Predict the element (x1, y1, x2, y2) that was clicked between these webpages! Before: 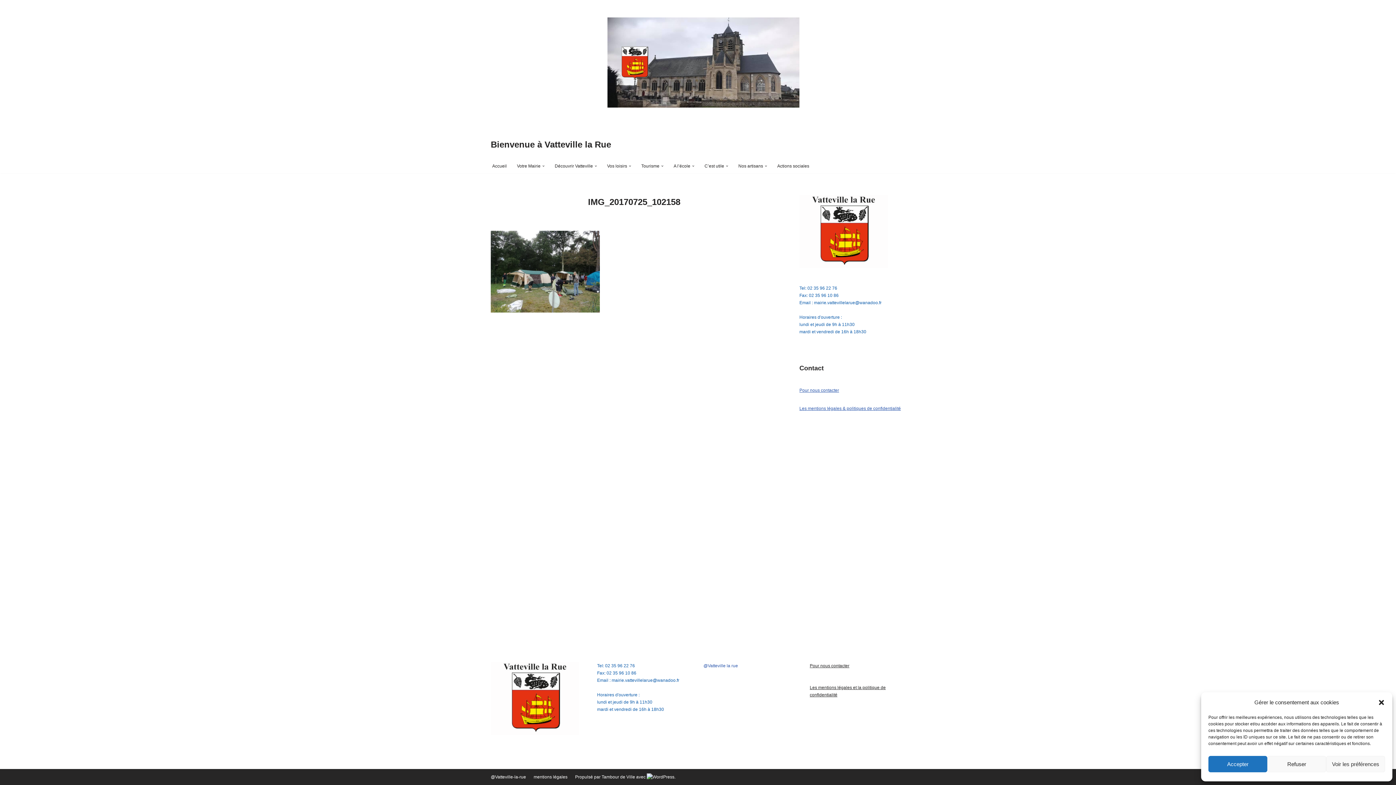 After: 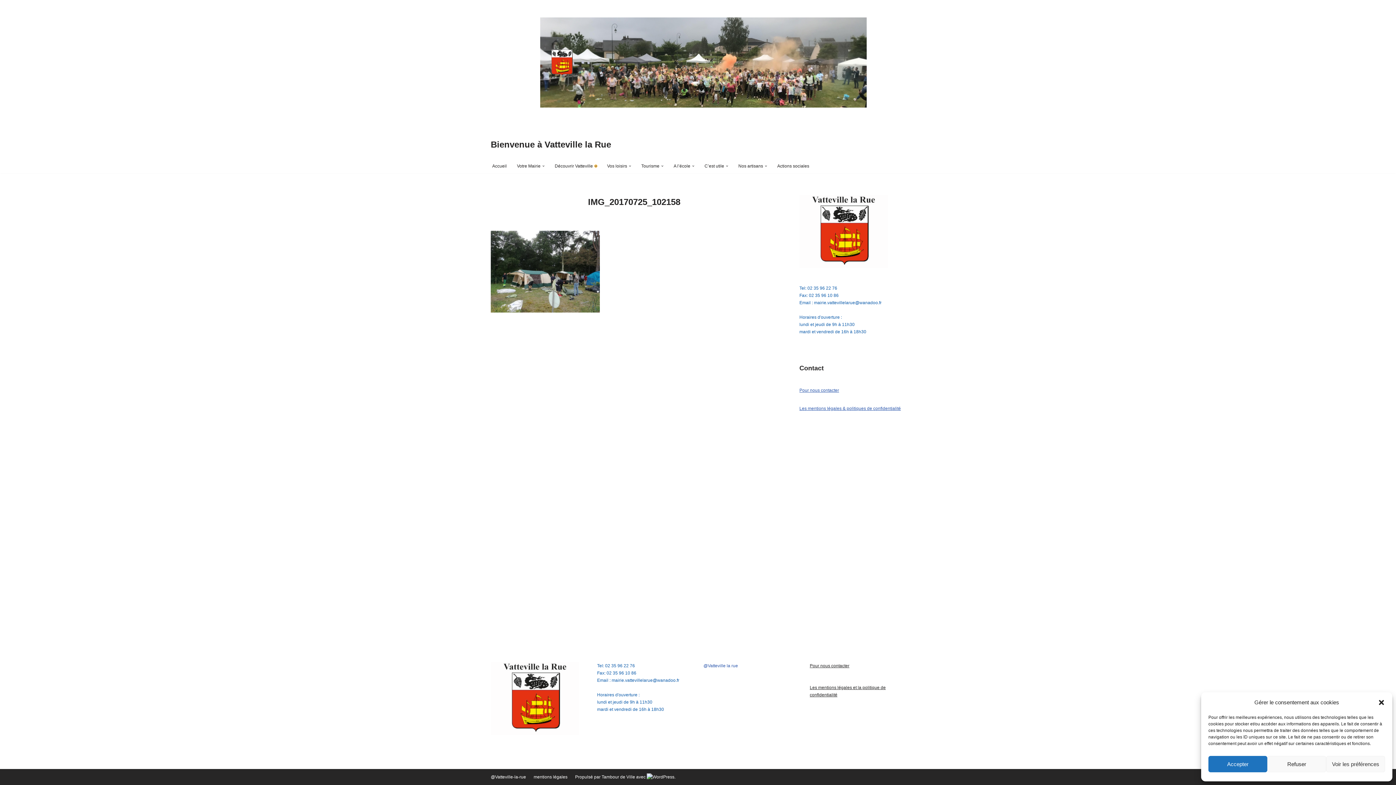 Action: bbox: (594, 164, 597, 167) label: Ouvrir le sous-menu